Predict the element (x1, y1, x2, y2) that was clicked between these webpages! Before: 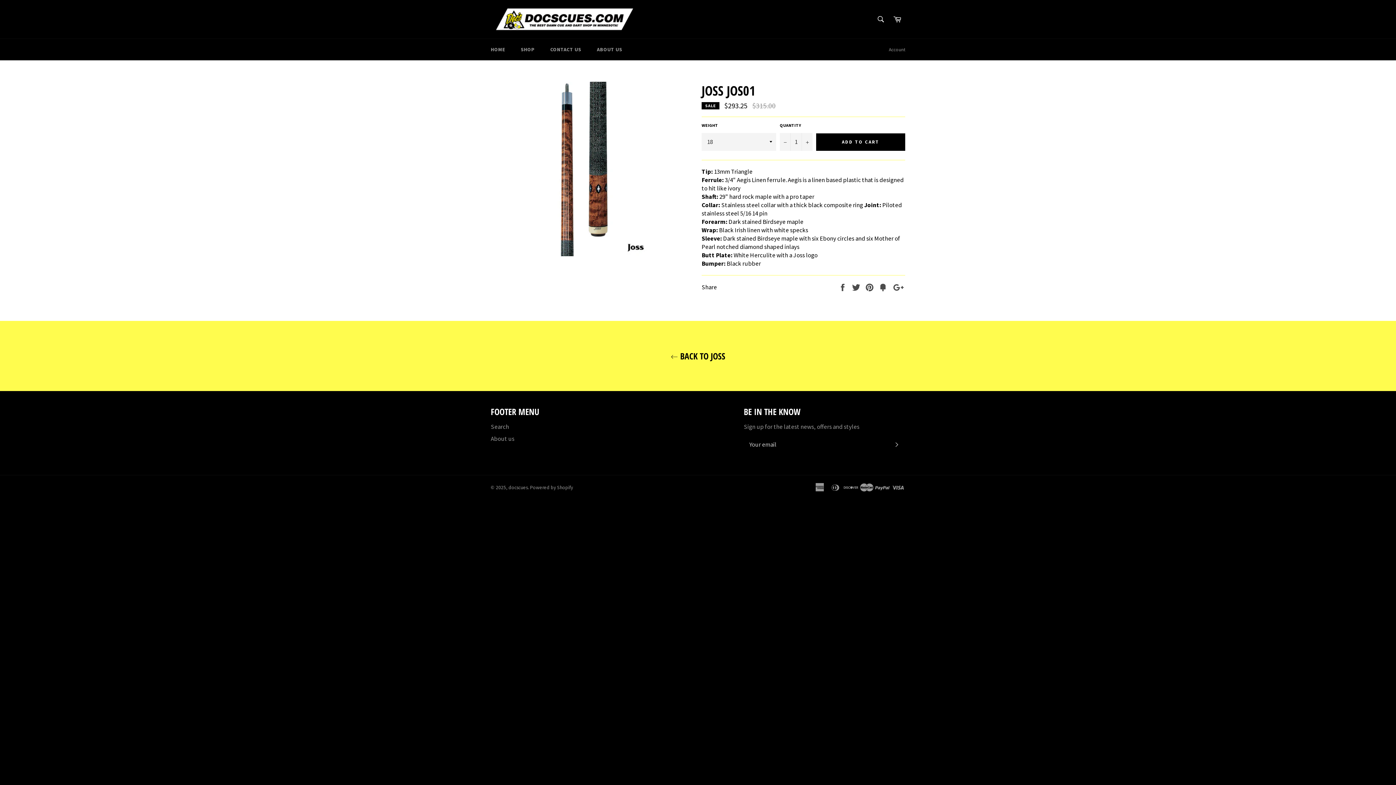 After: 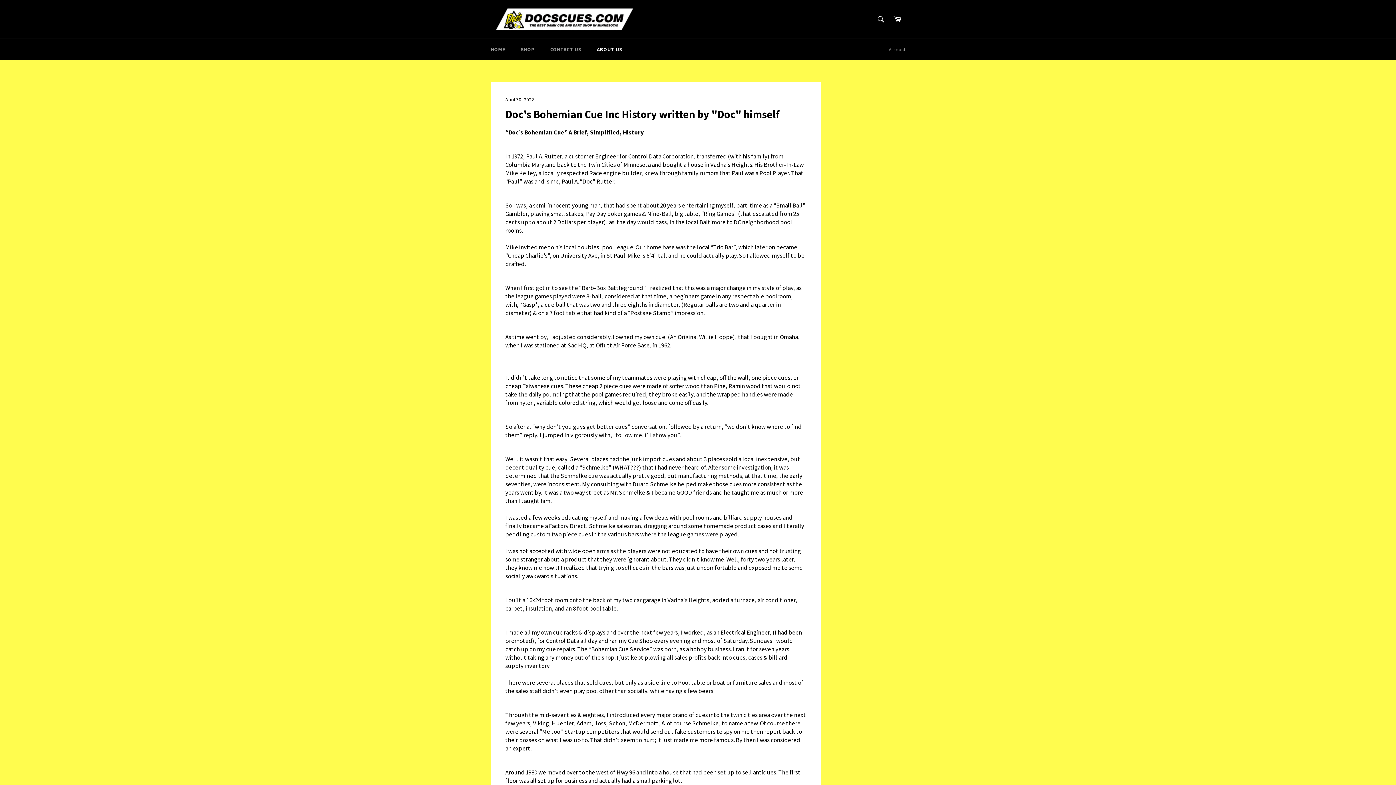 Action: bbox: (589, 38, 629, 60) label: ABOUT US